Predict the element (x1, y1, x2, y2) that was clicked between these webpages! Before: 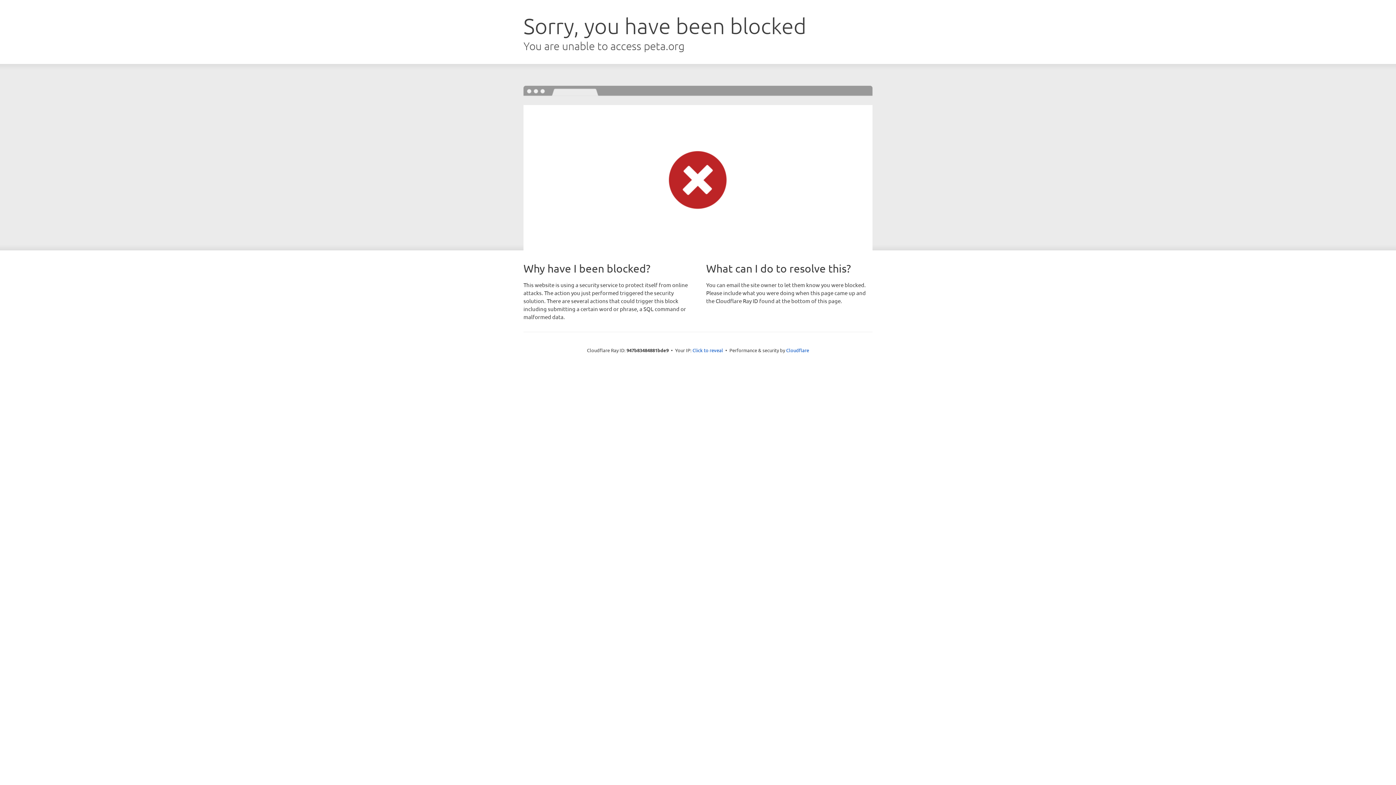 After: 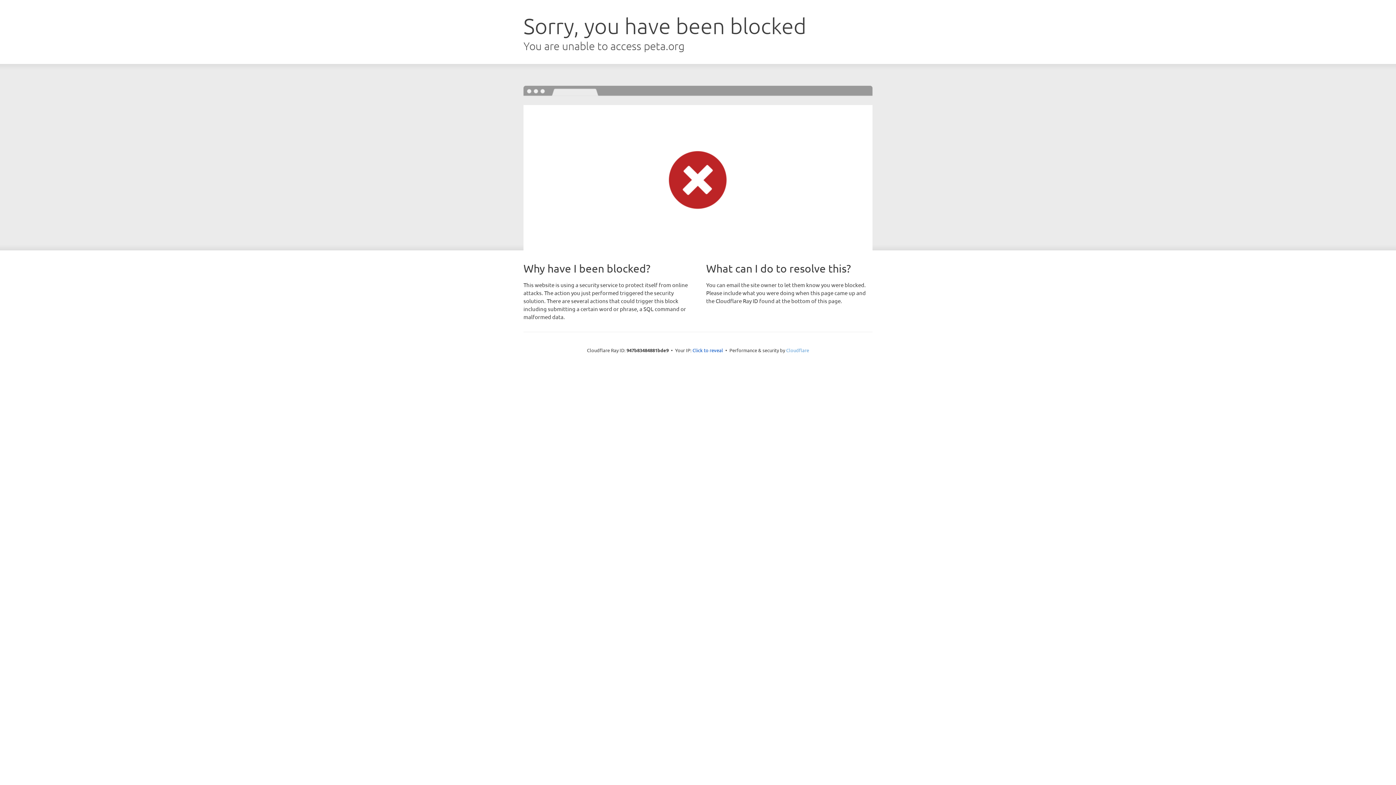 Action: bbox: (786, 347, 809, 353) label: Cloudflare